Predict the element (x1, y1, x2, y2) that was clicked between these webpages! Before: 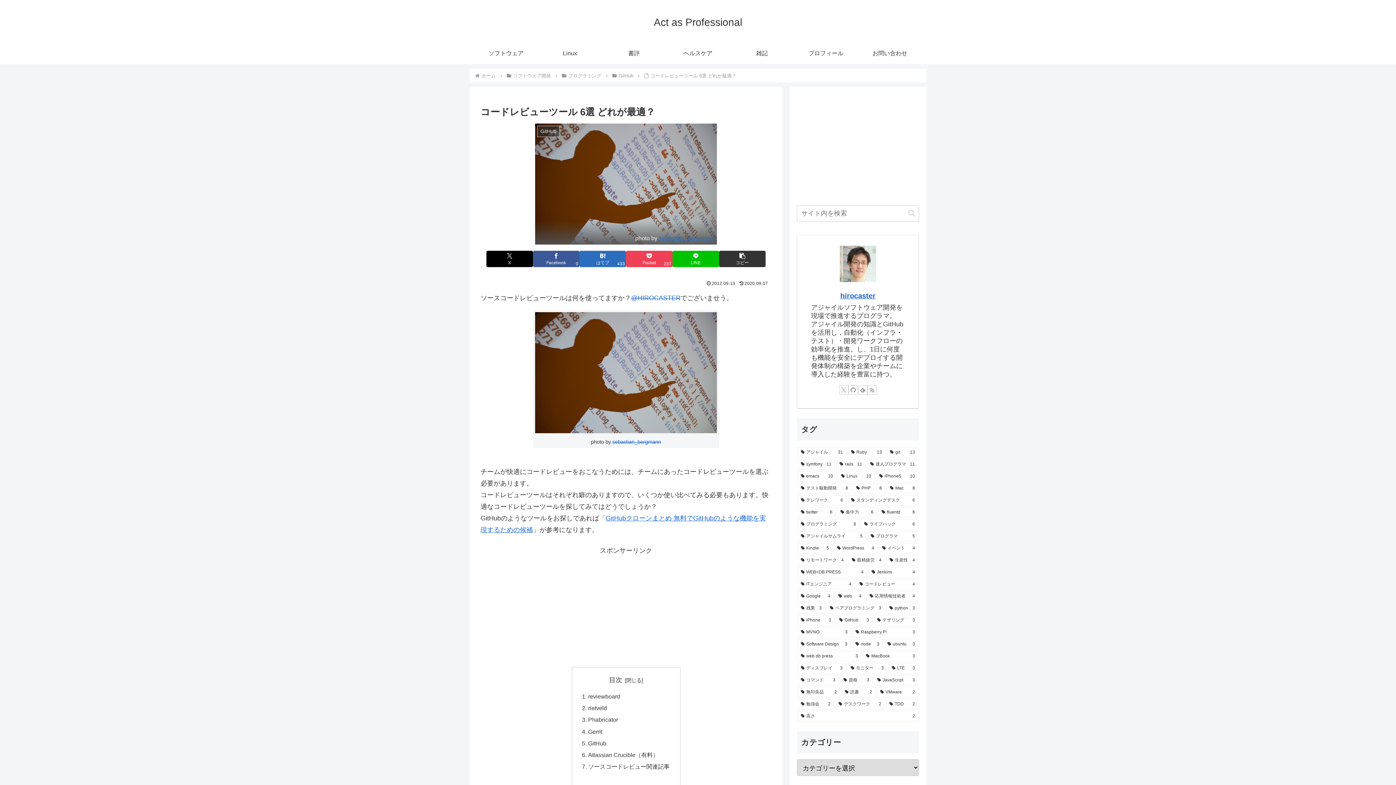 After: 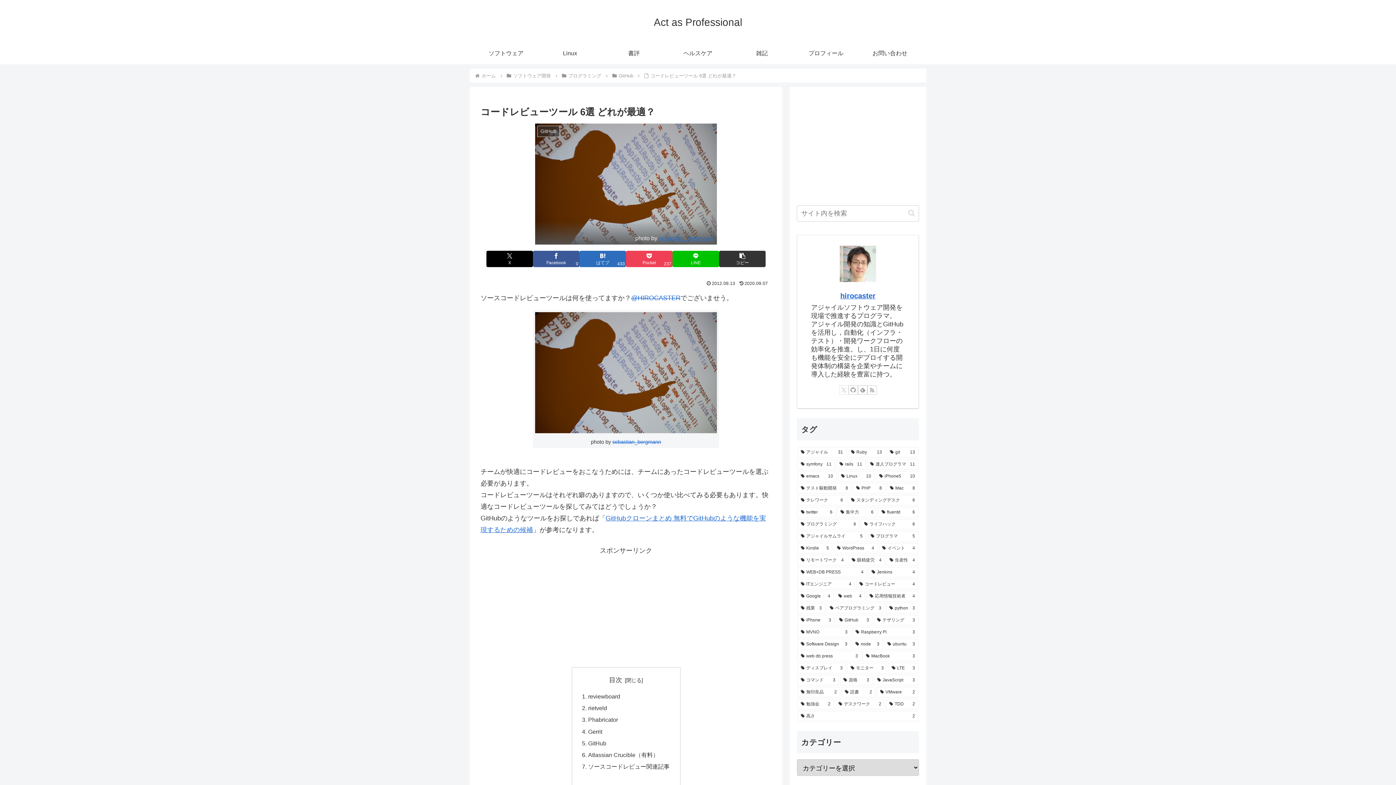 Action: label: Xをフォロー bbox: (839, 385, 848, 395)